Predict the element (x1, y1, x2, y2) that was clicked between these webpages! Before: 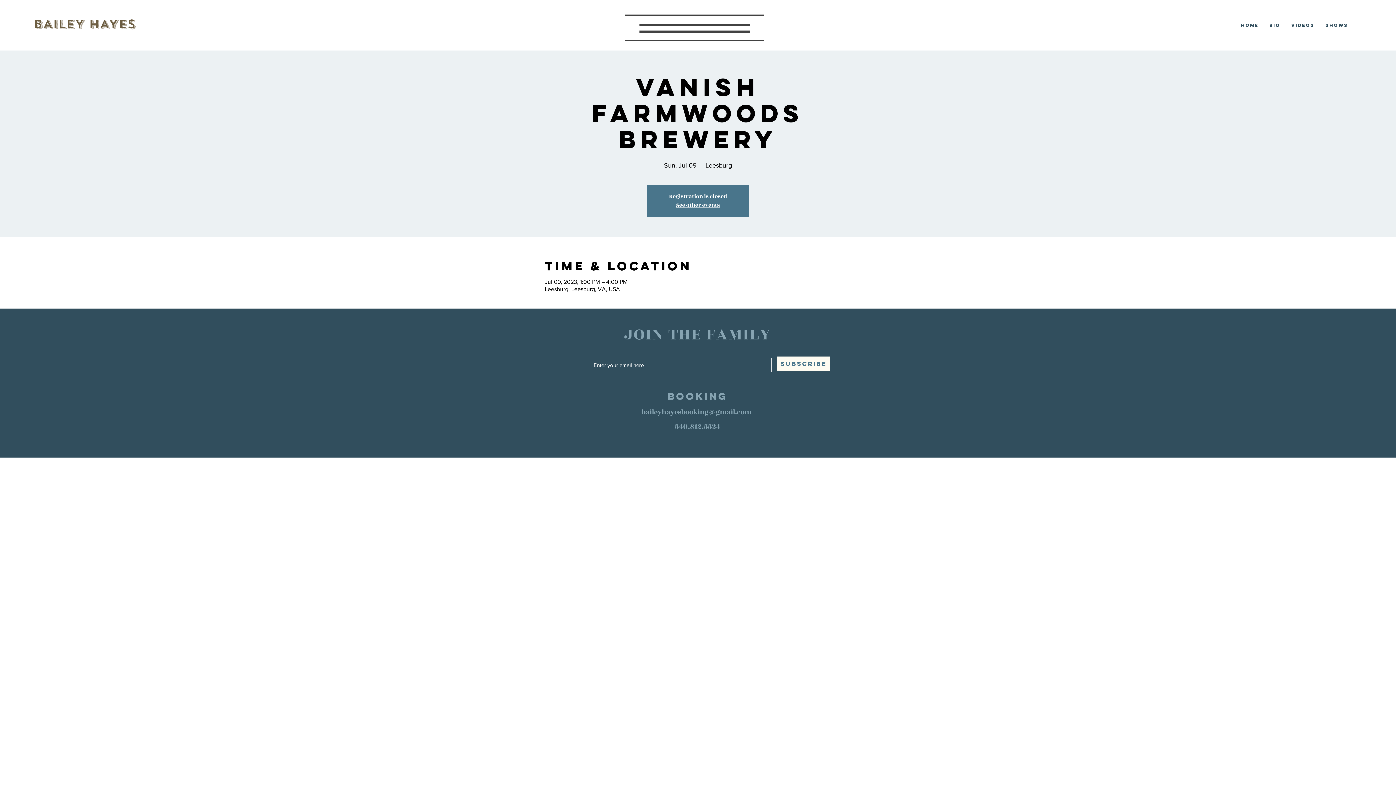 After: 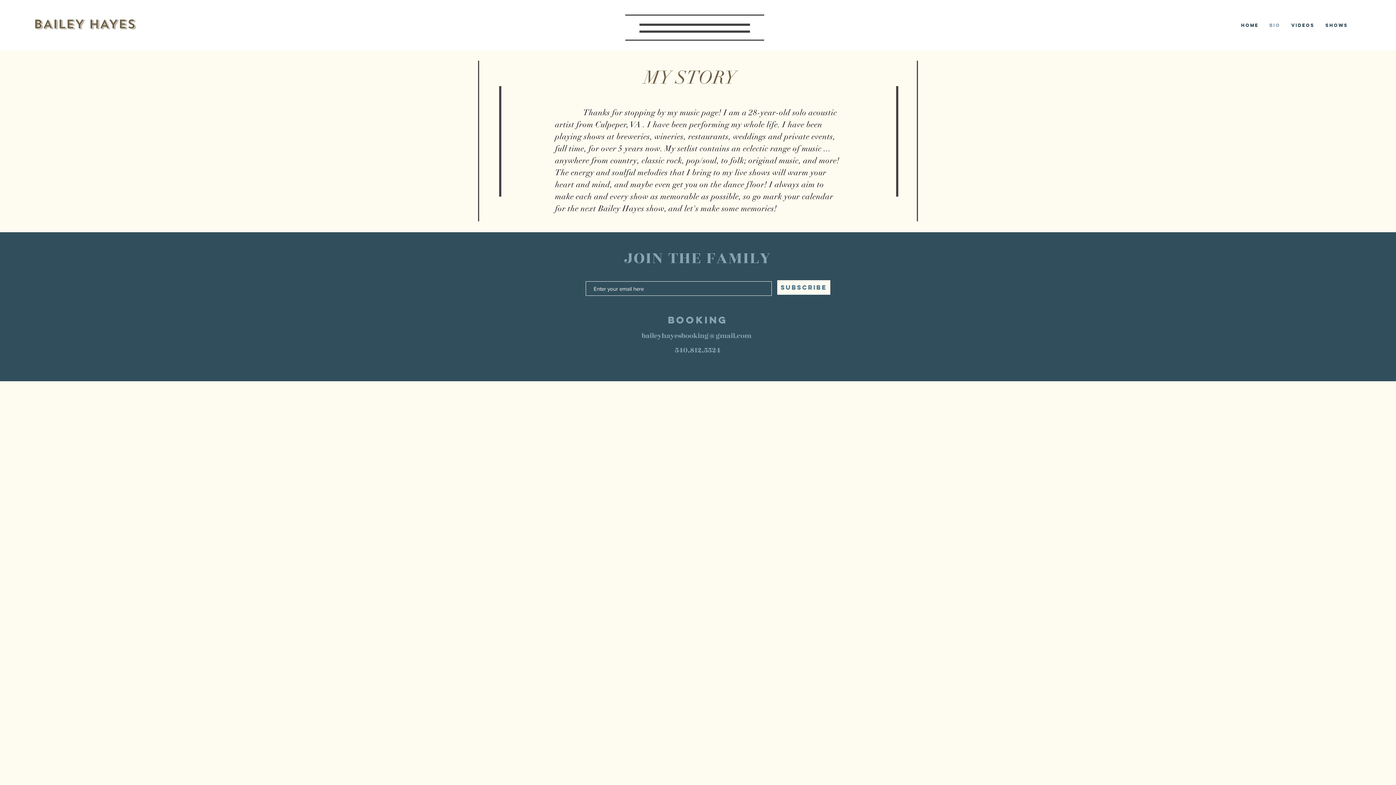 Action: label: Bio bbox: (1264, 18, 1286, 32)